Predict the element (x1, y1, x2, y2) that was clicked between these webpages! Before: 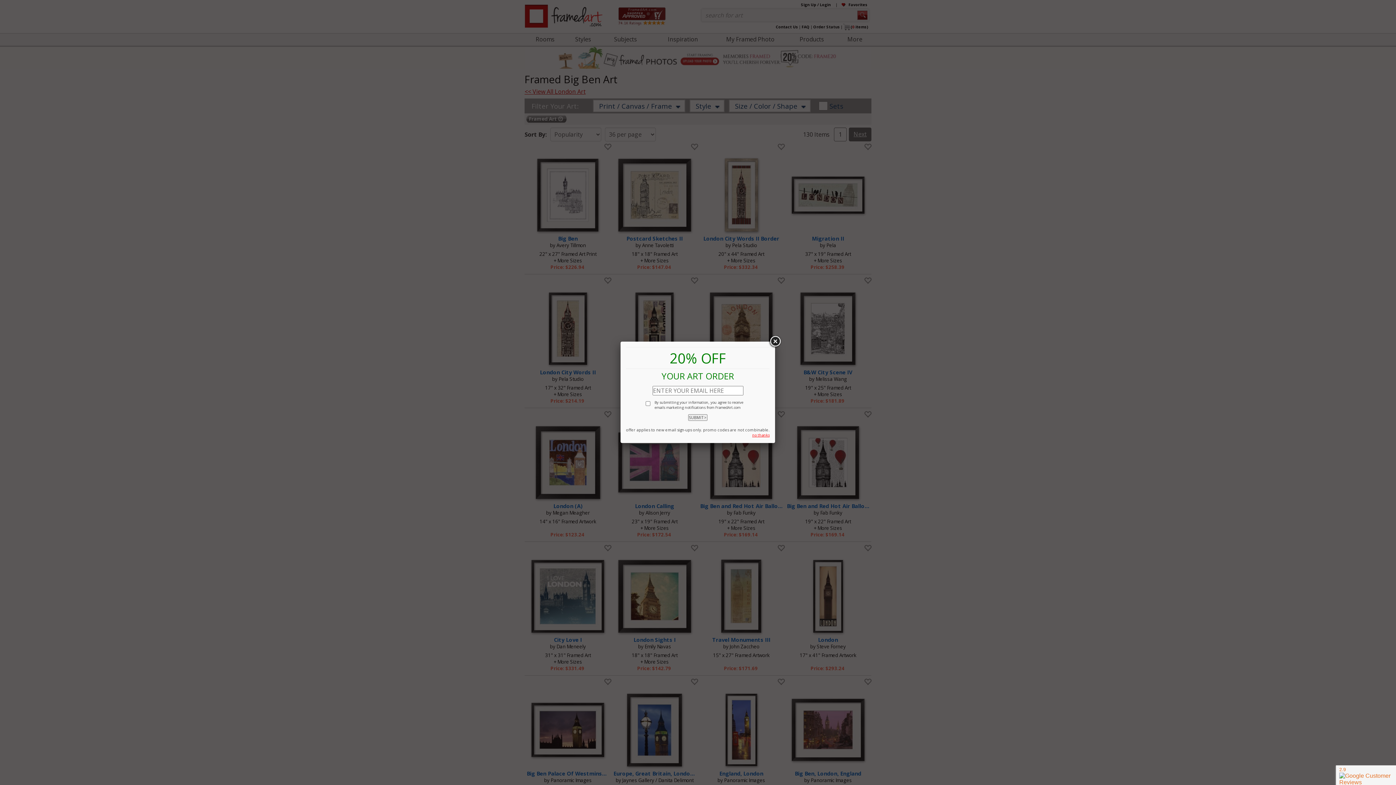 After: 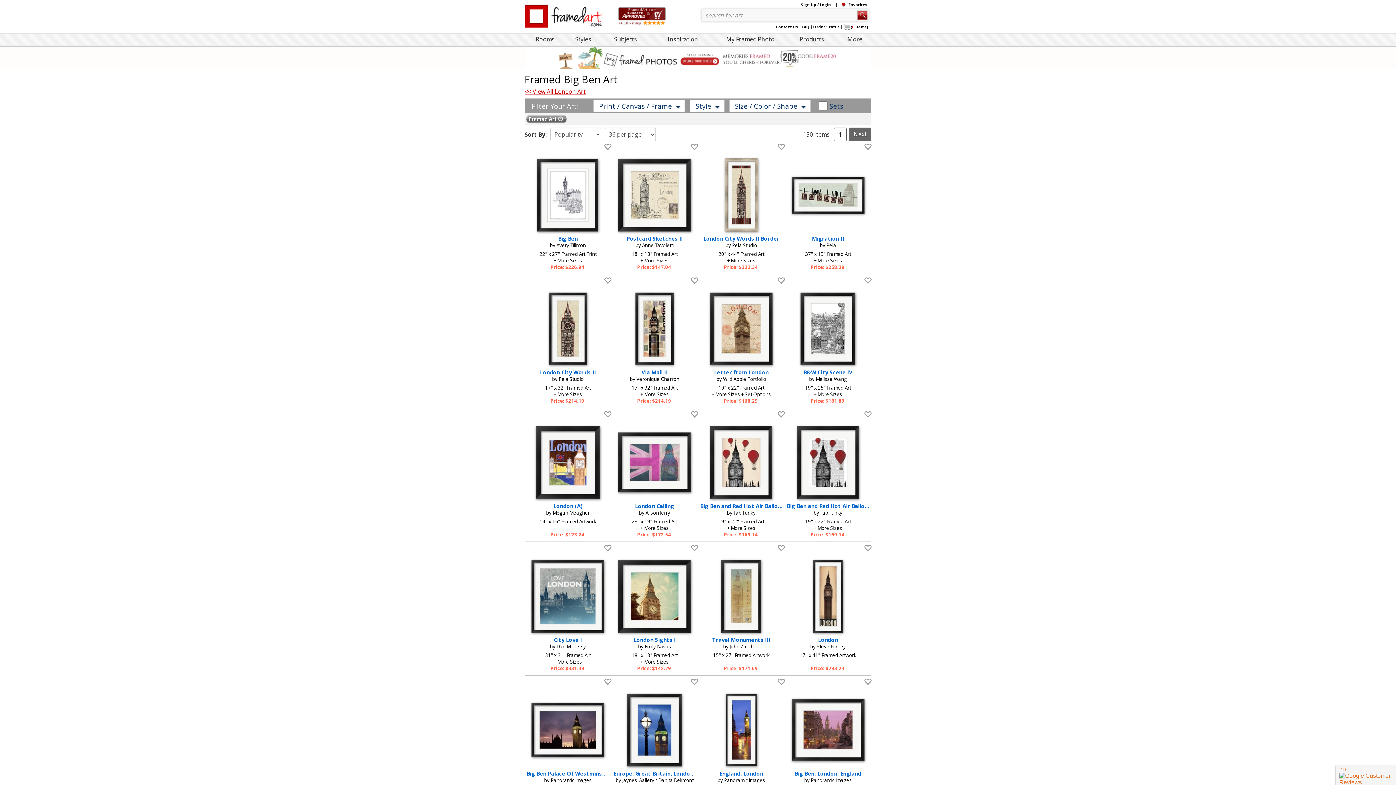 Action: bbox: (768, 335, 781, 348)